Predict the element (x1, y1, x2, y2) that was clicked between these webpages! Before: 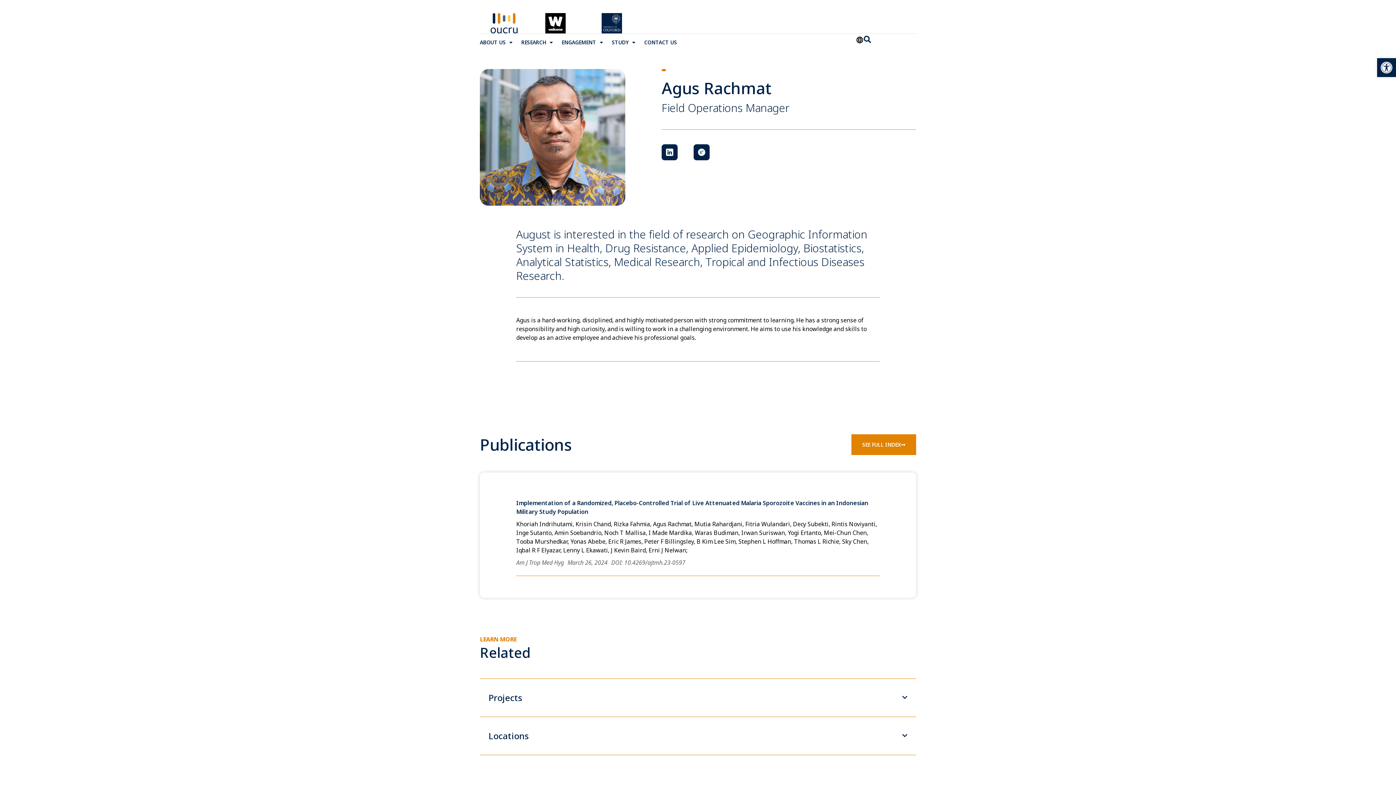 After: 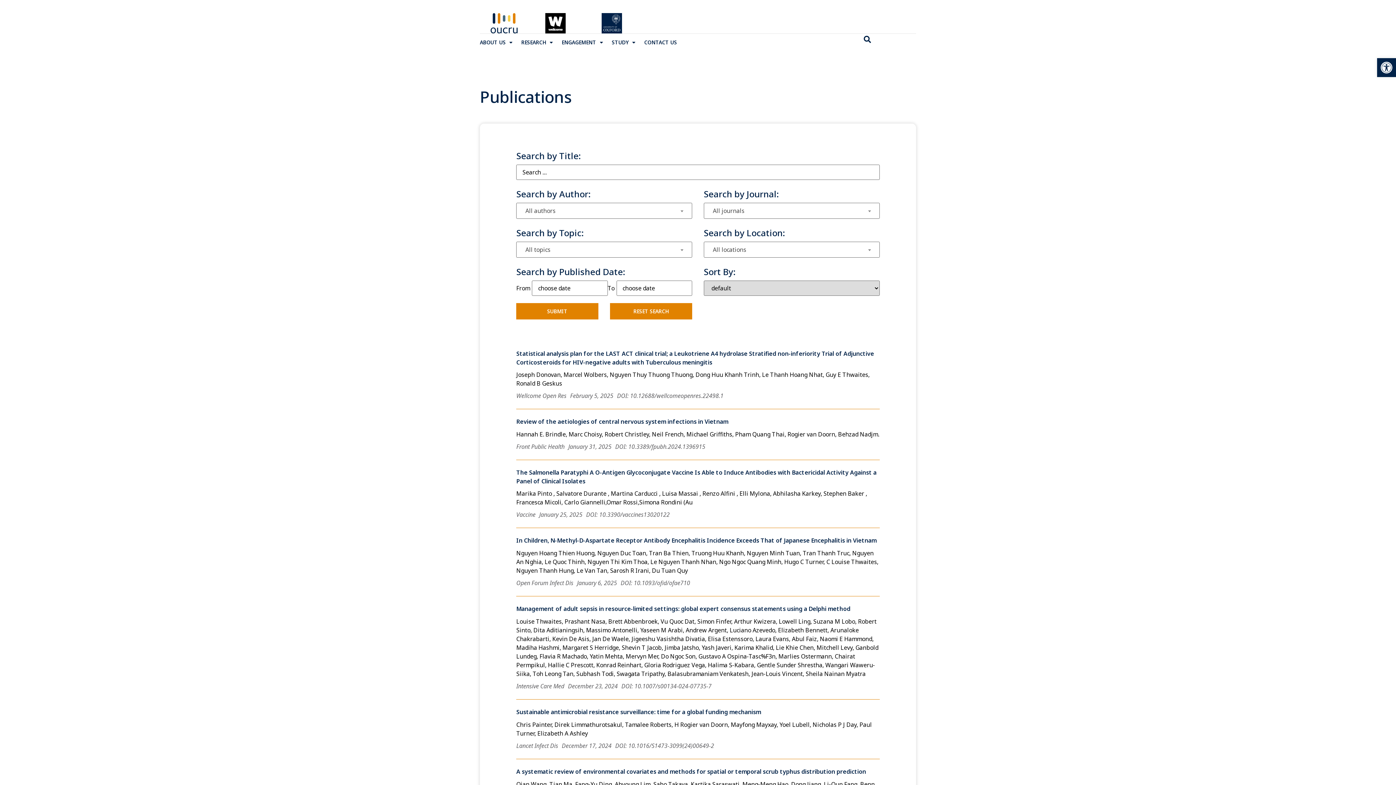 Action: bbox: (851, 434, 916, 455) label: SEE FULL INDEX